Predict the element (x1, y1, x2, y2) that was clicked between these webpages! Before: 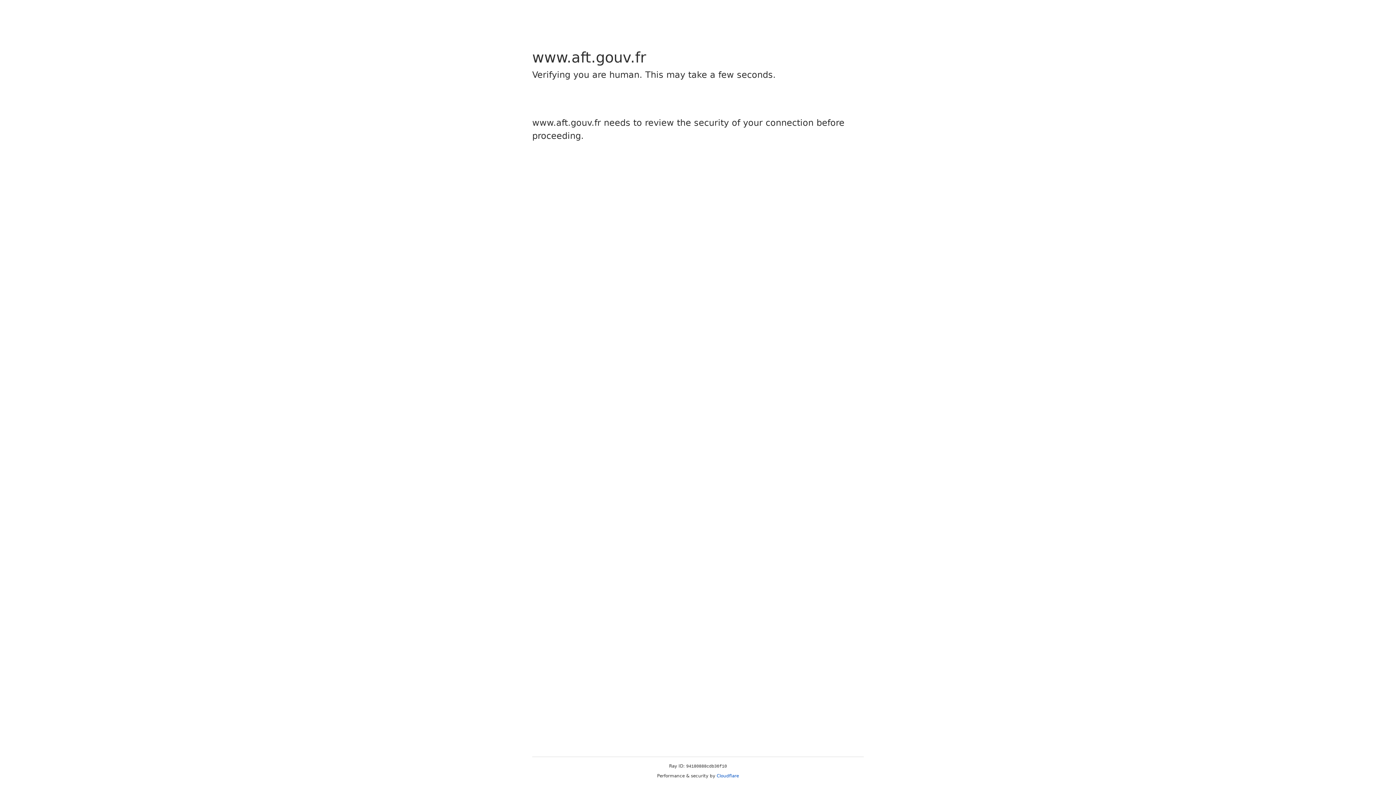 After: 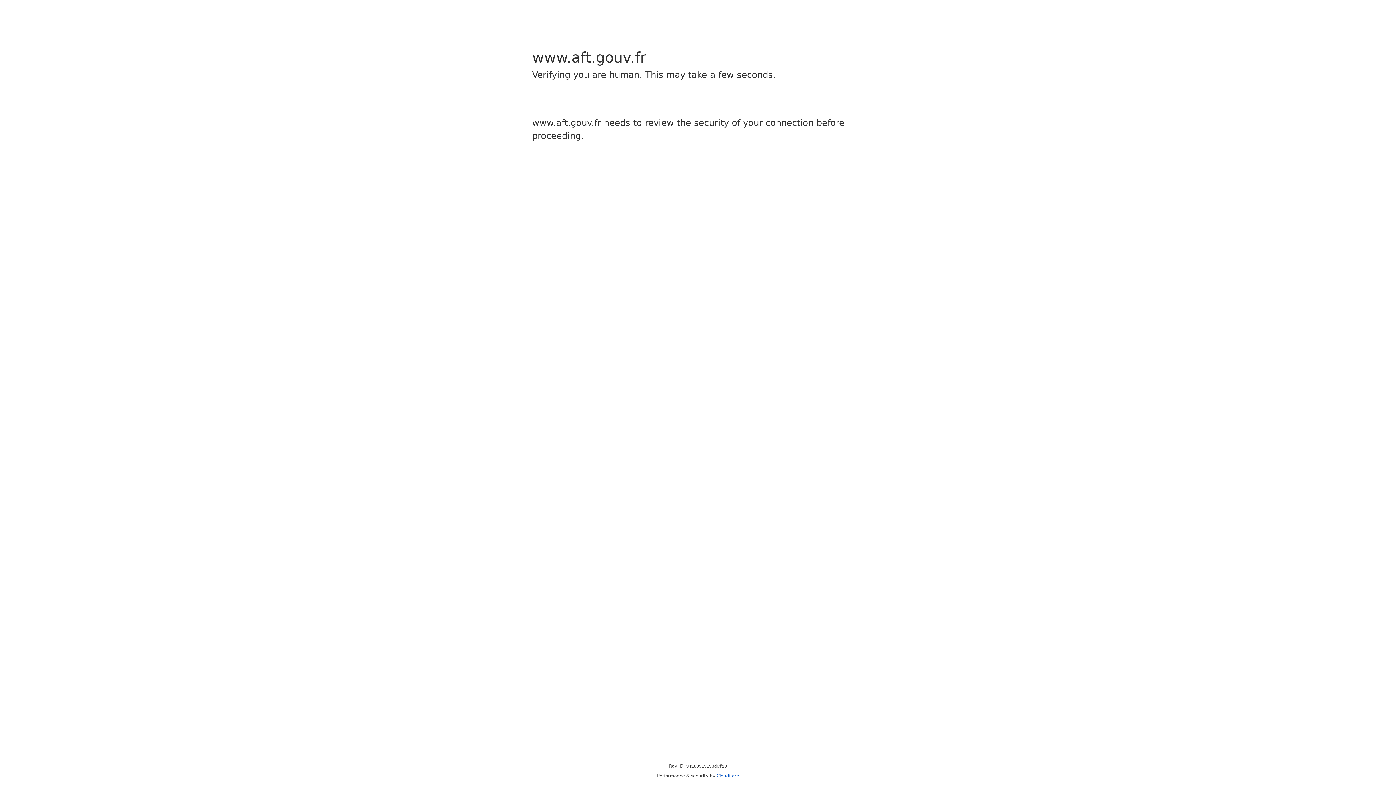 Action: bbox: (716, 773, 739, 778) label: Cloudflare